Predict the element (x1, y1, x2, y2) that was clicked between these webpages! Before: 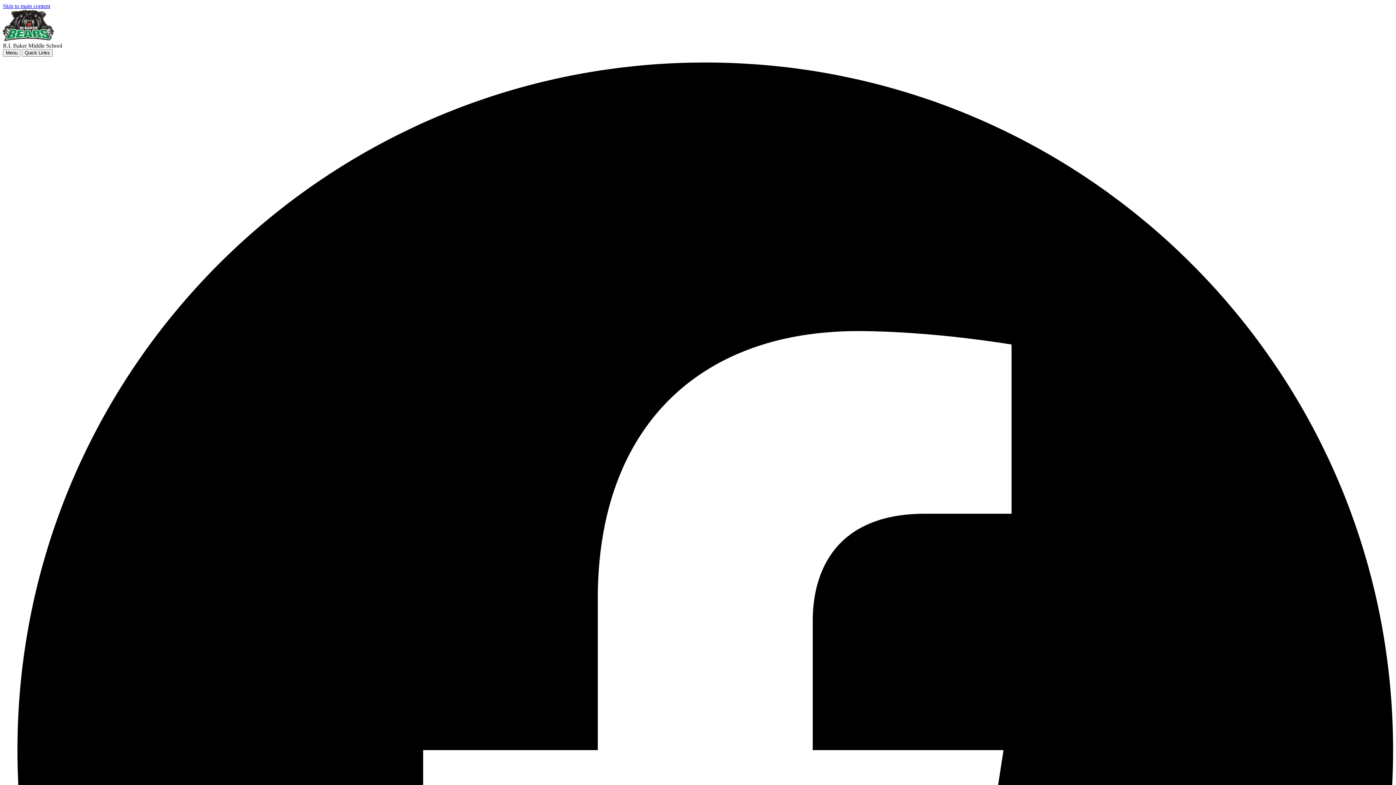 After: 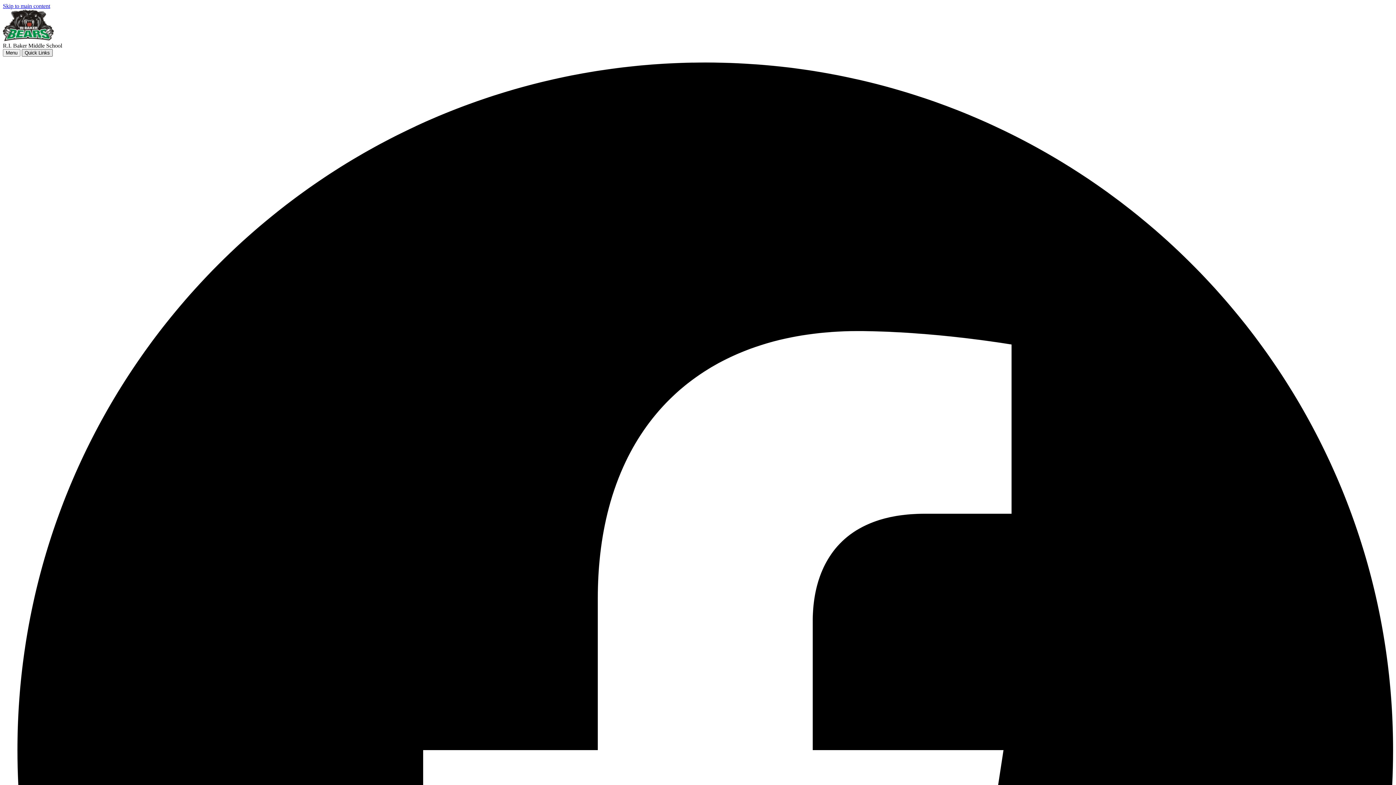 Action: label: Quick Links bbox: (21, 49, 52, 56)